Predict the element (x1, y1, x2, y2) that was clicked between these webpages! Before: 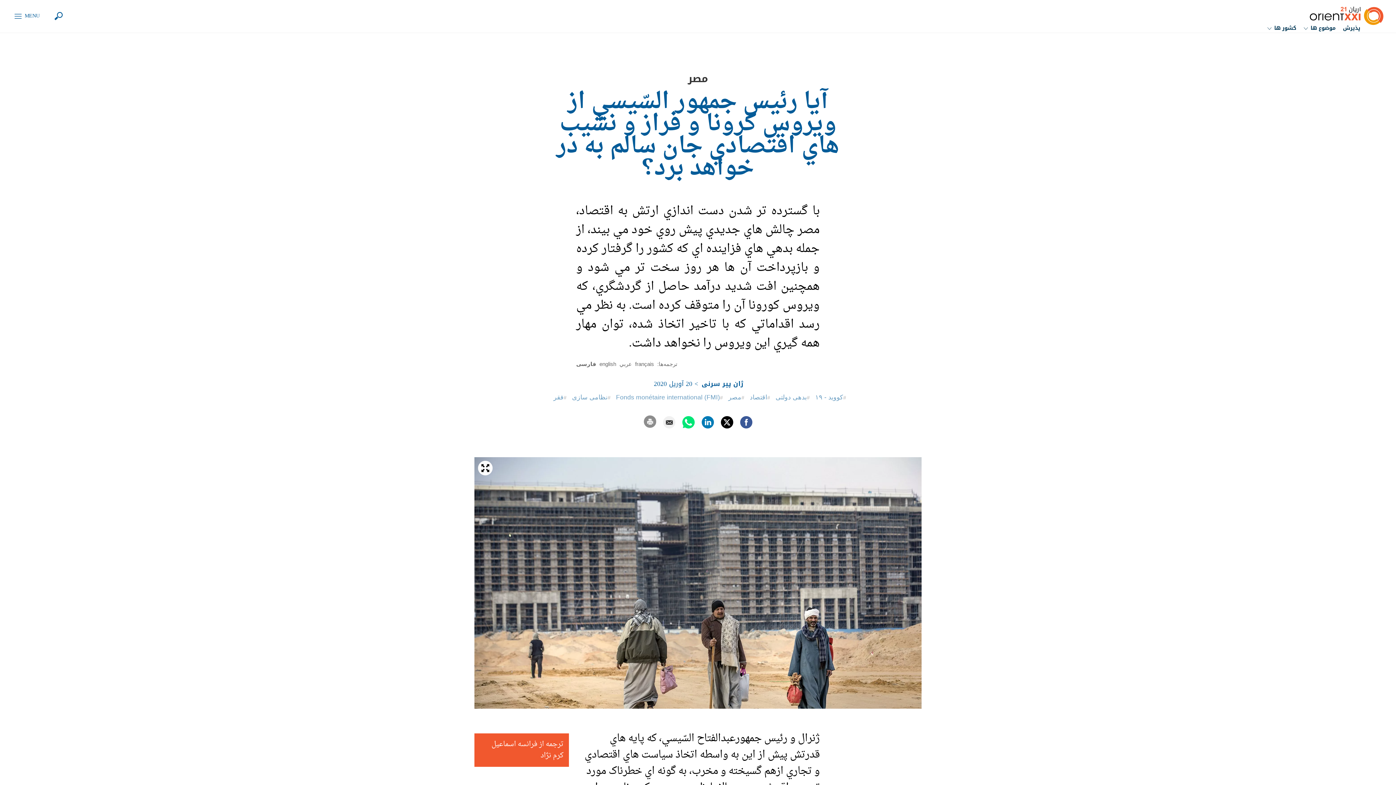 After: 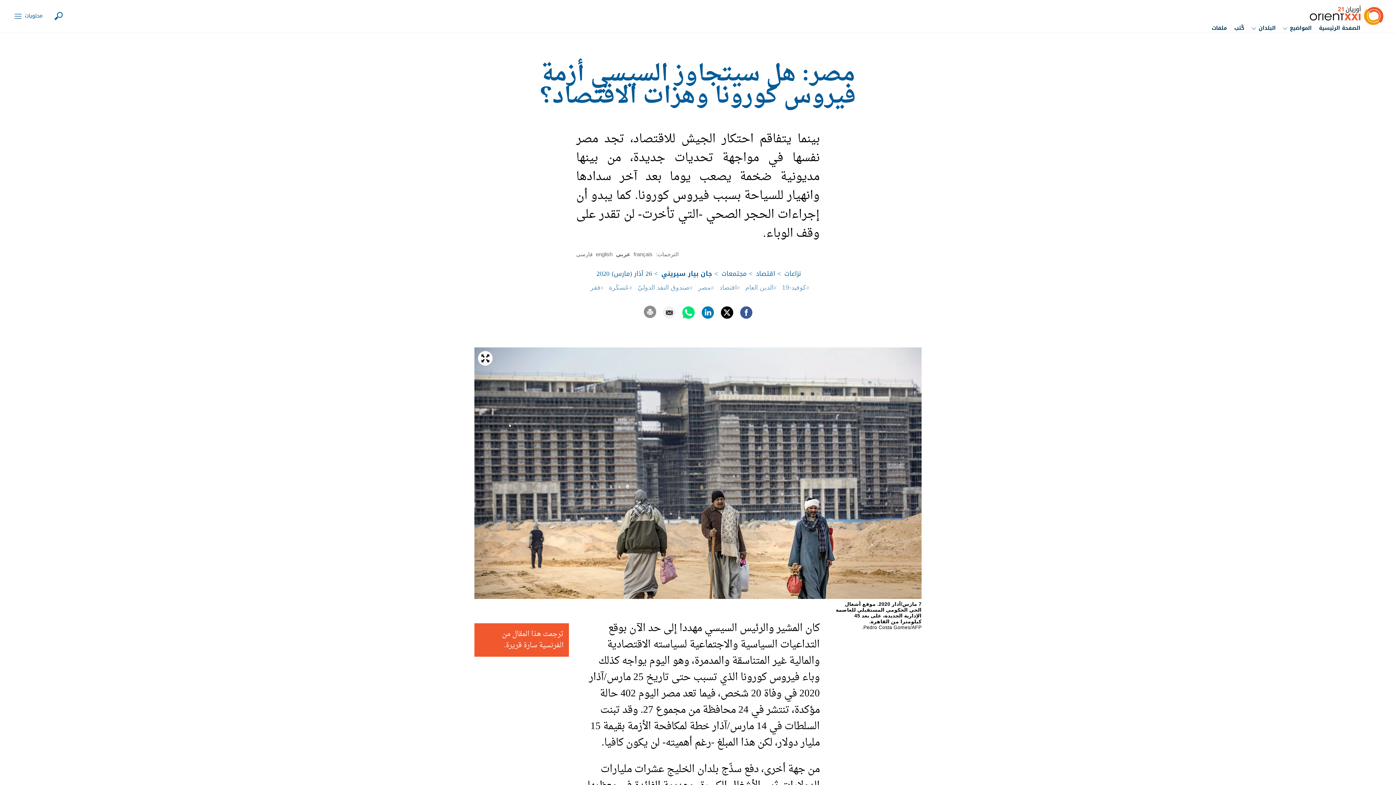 Action: label: عربي bbox: (619, 361, 632, 367)